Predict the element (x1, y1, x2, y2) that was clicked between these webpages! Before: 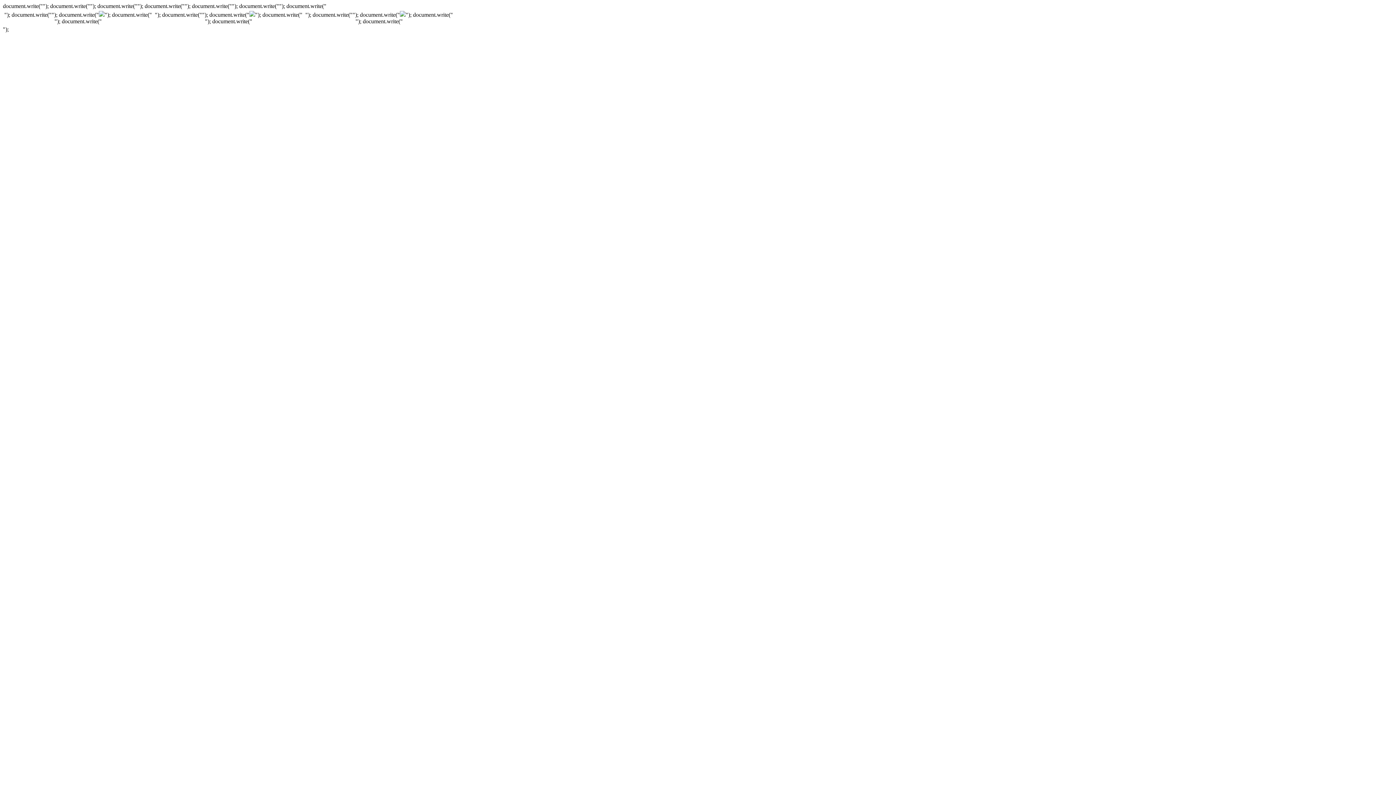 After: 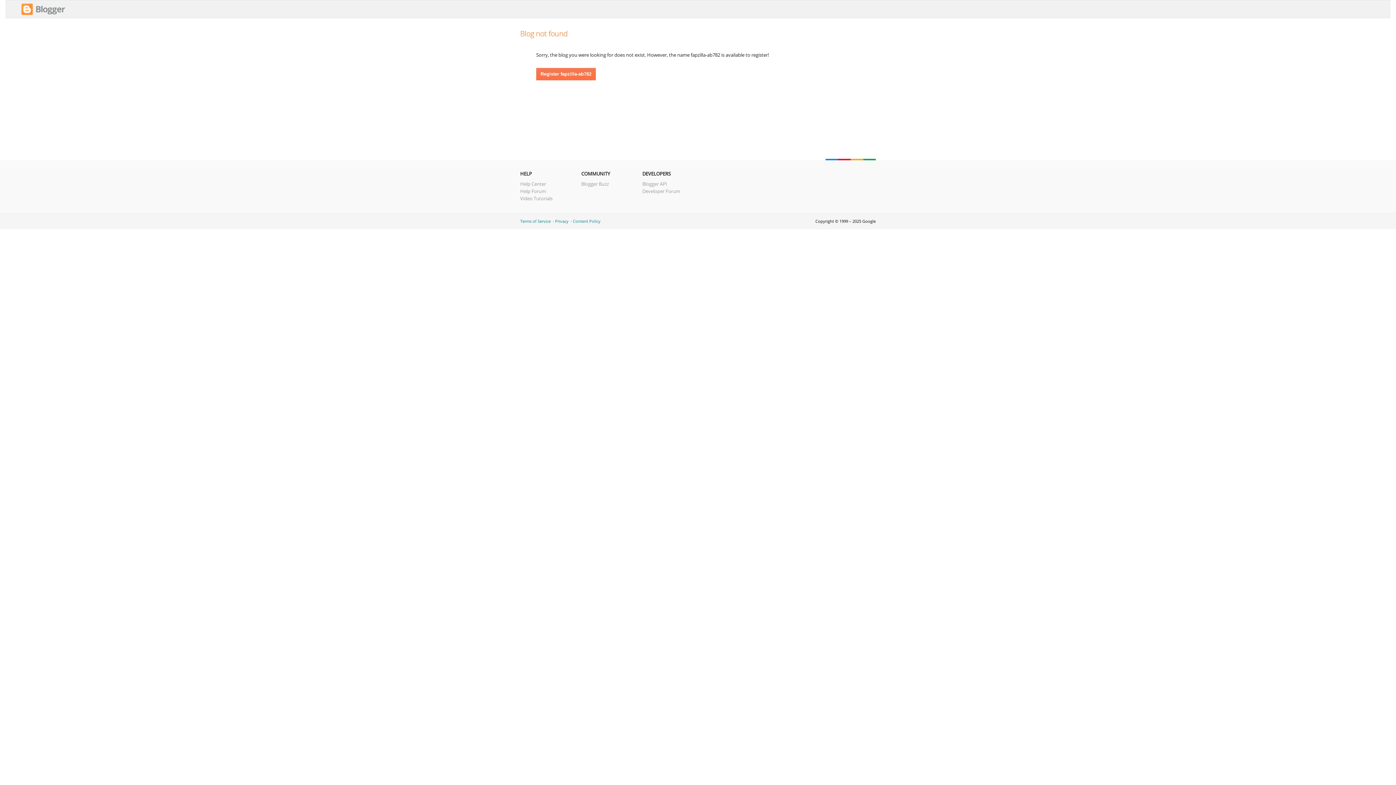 Action: bbox: (98, 11, 104, 17)